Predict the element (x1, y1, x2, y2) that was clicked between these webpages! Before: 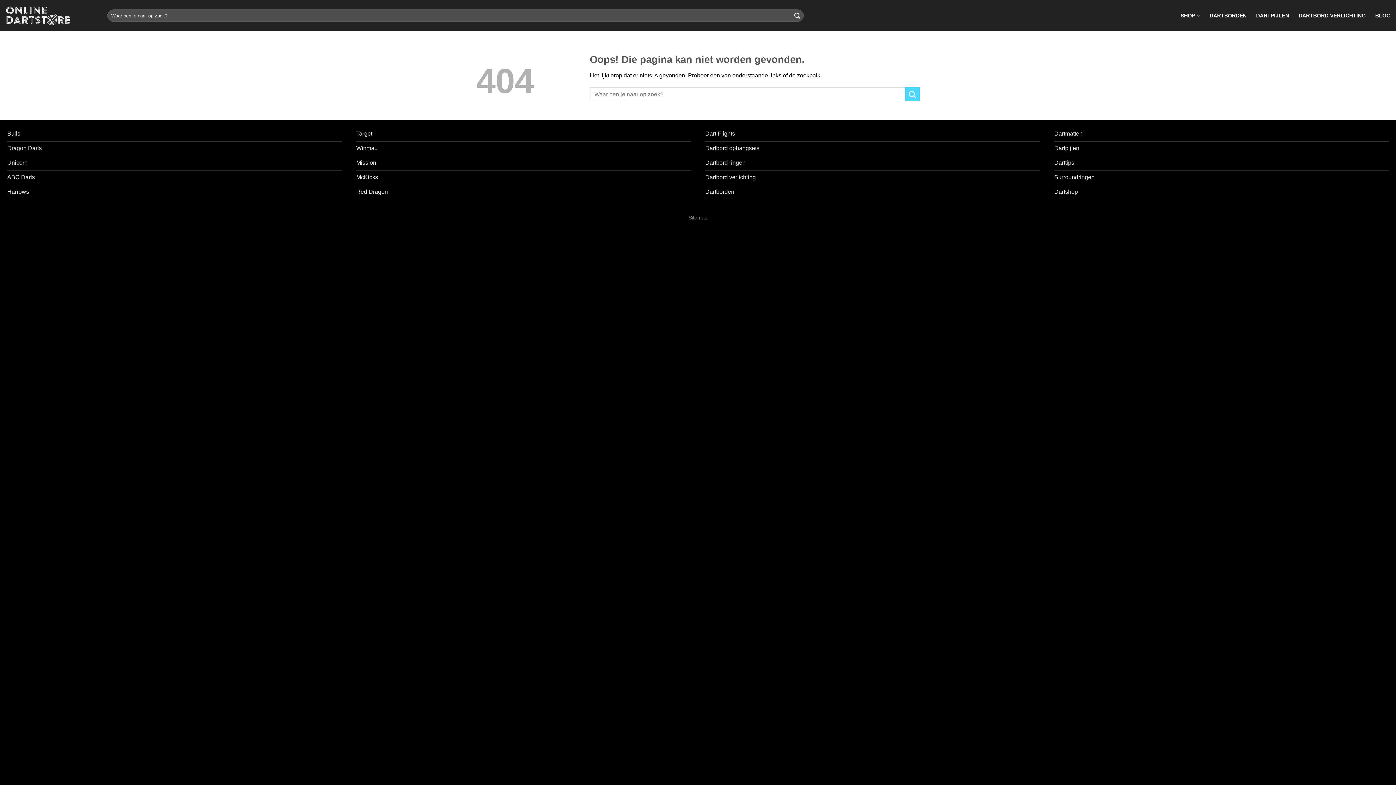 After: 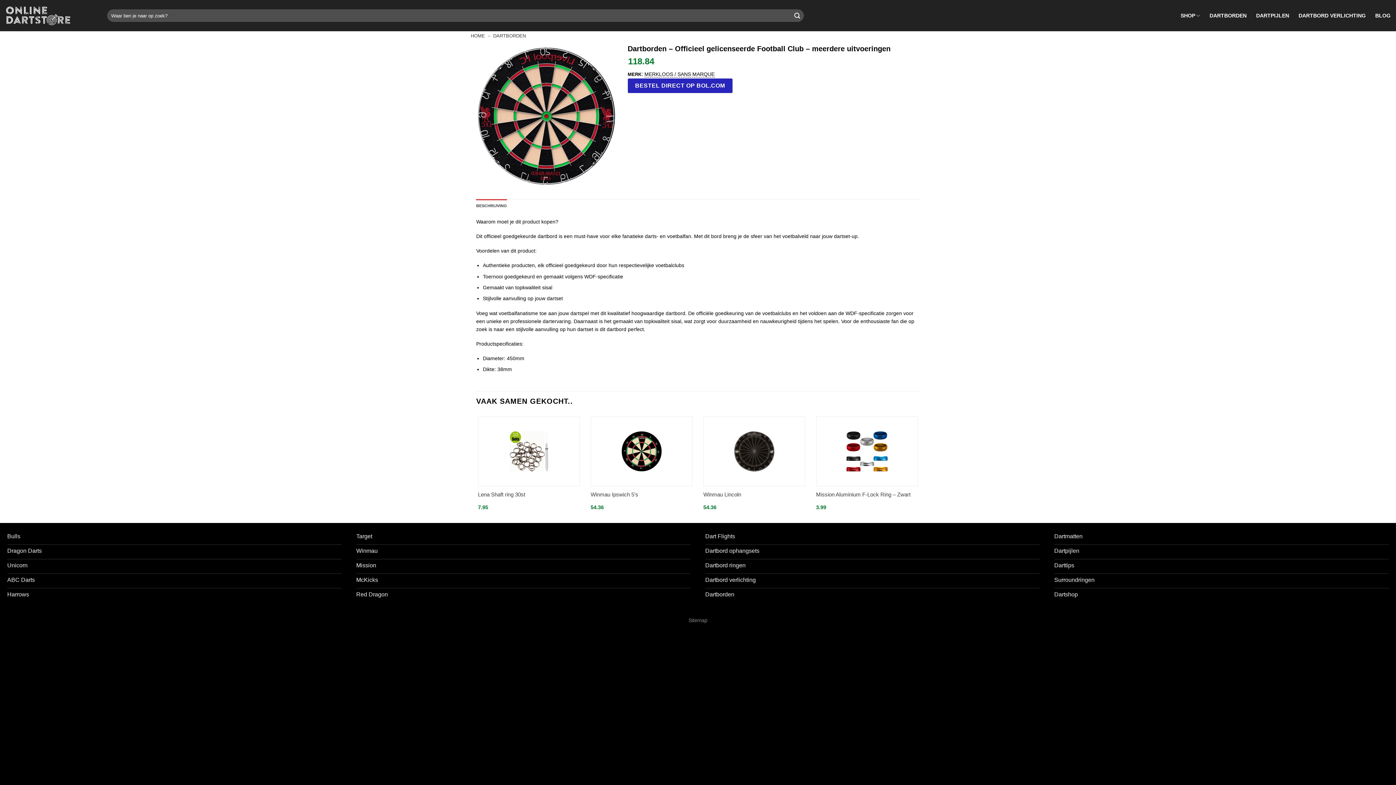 Action: bbox: (705, 185, 1040, 200) label: Dartborden